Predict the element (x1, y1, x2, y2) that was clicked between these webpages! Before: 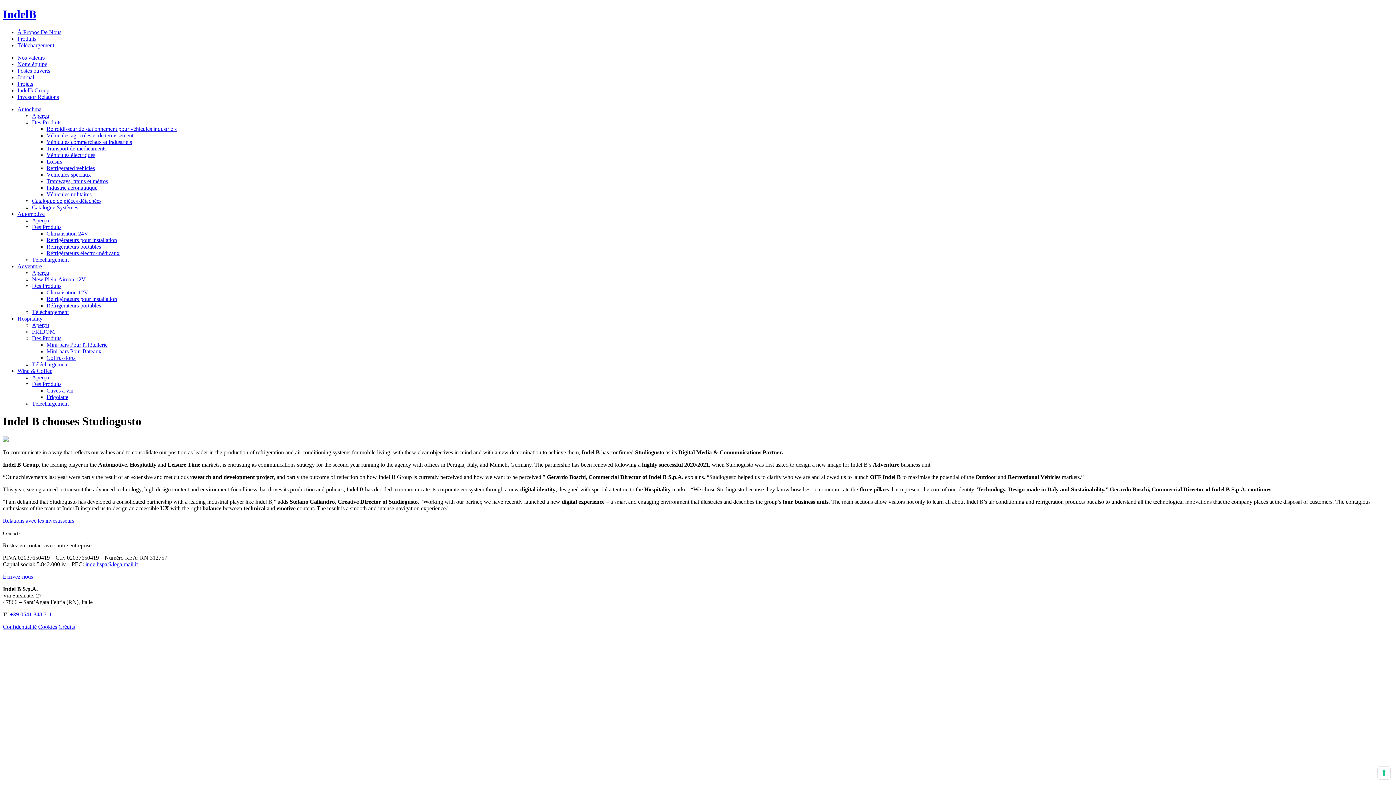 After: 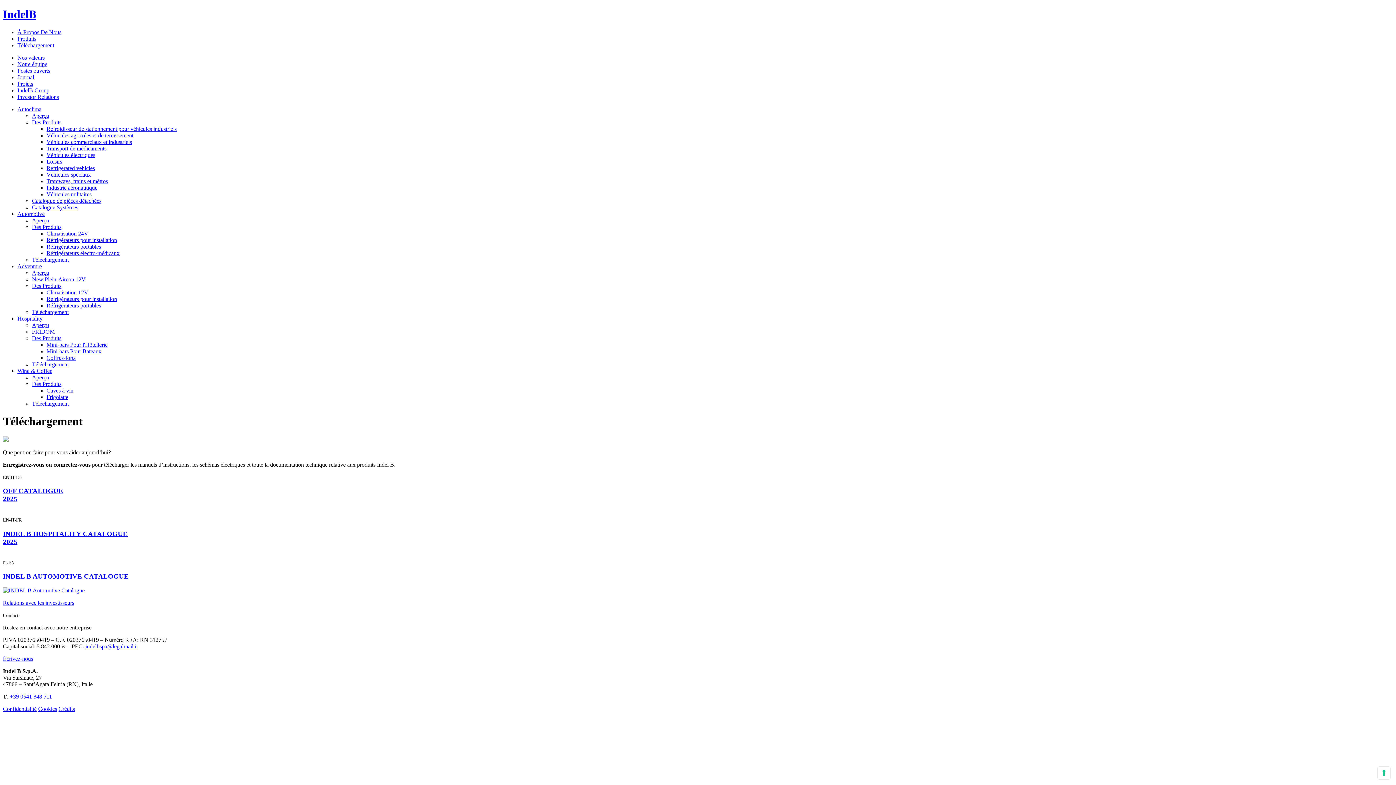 Action: label: Téléchargement bbox: (32, 309, 68, 315)